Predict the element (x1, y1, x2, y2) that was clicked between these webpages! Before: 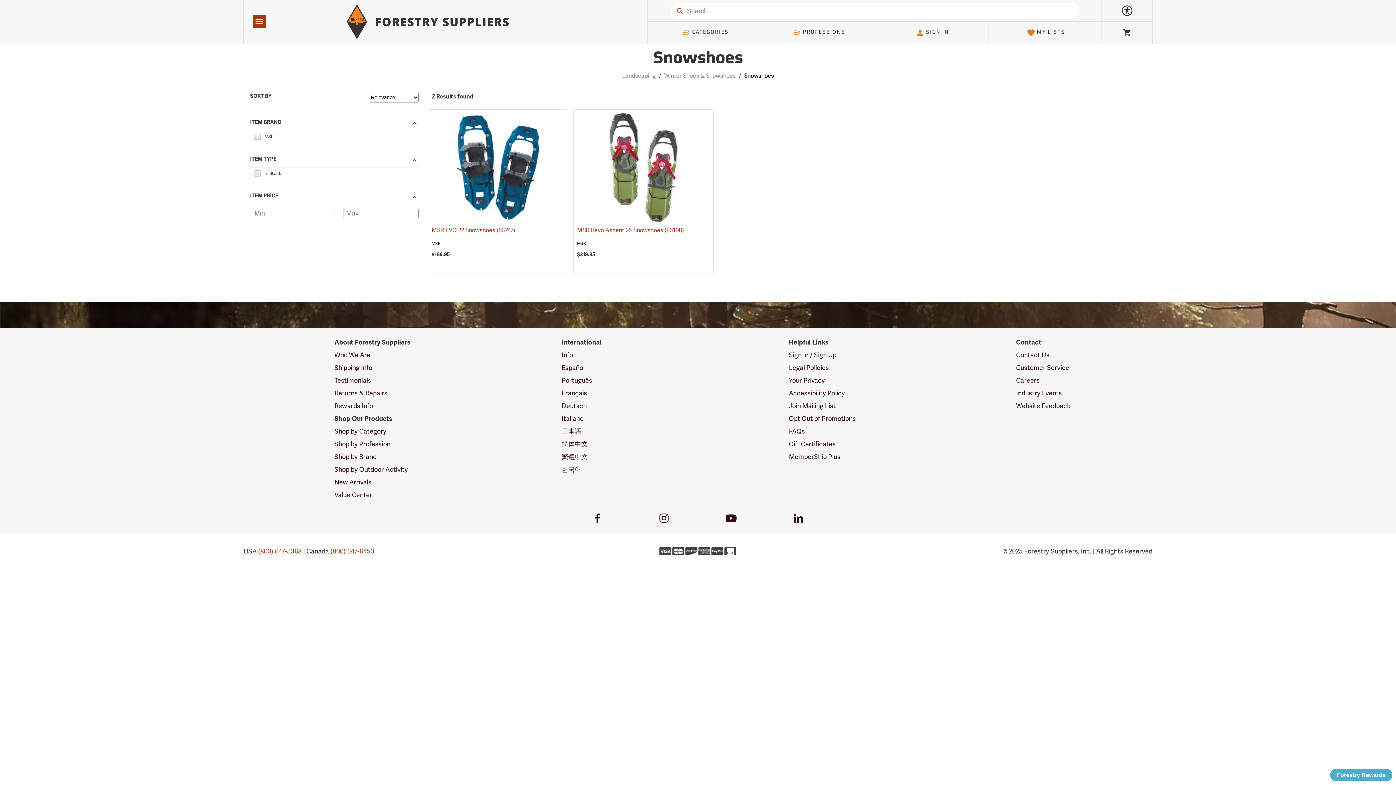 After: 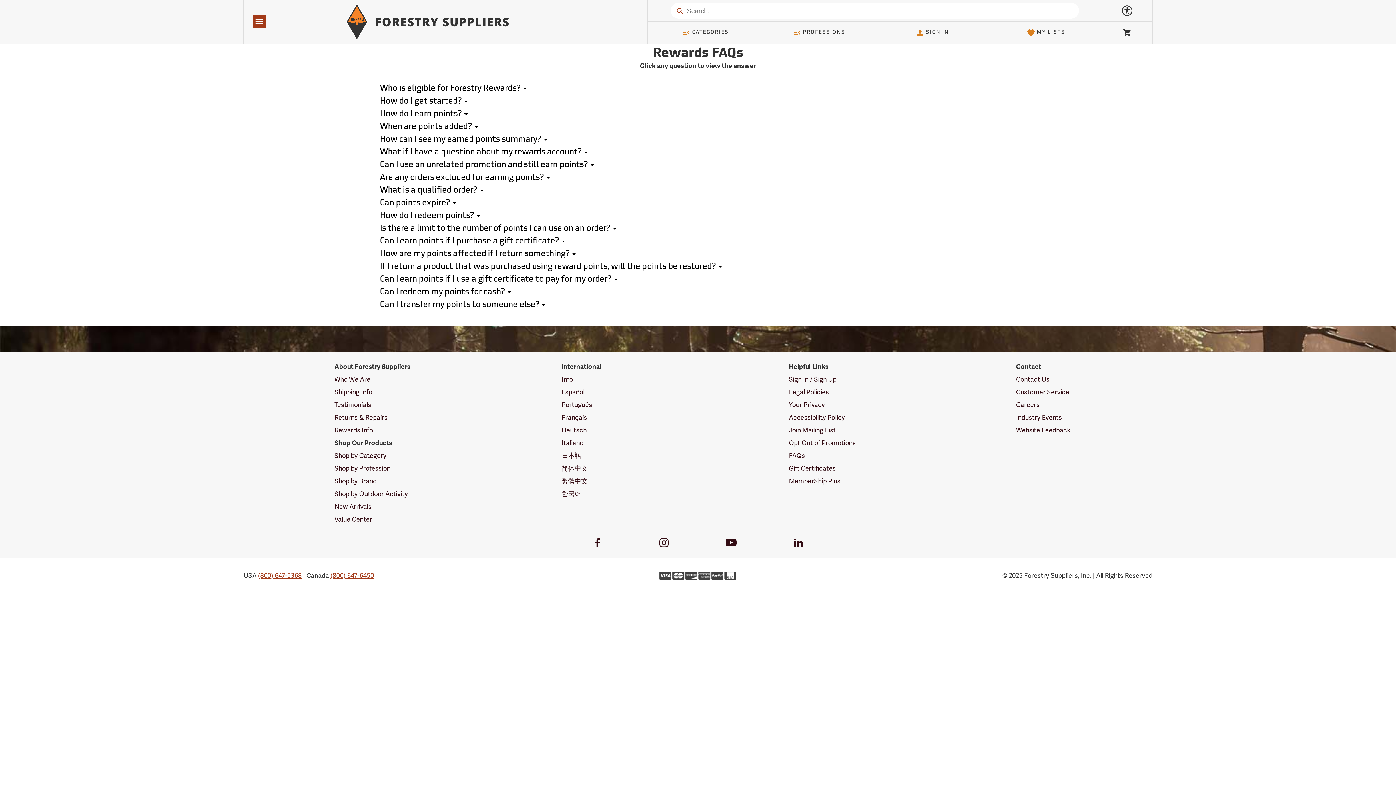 Action: bbox: (334, 401, 373, 410) label: Rewards Info